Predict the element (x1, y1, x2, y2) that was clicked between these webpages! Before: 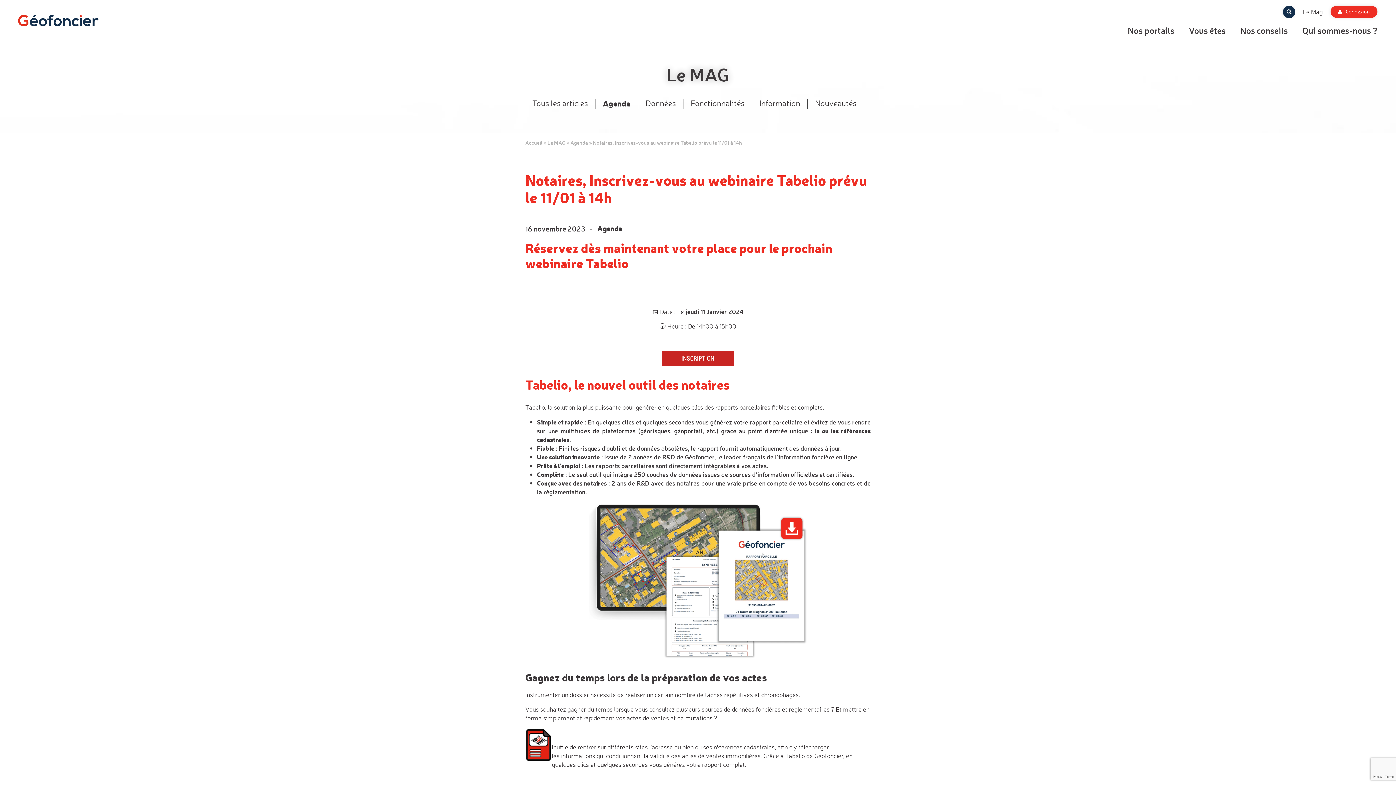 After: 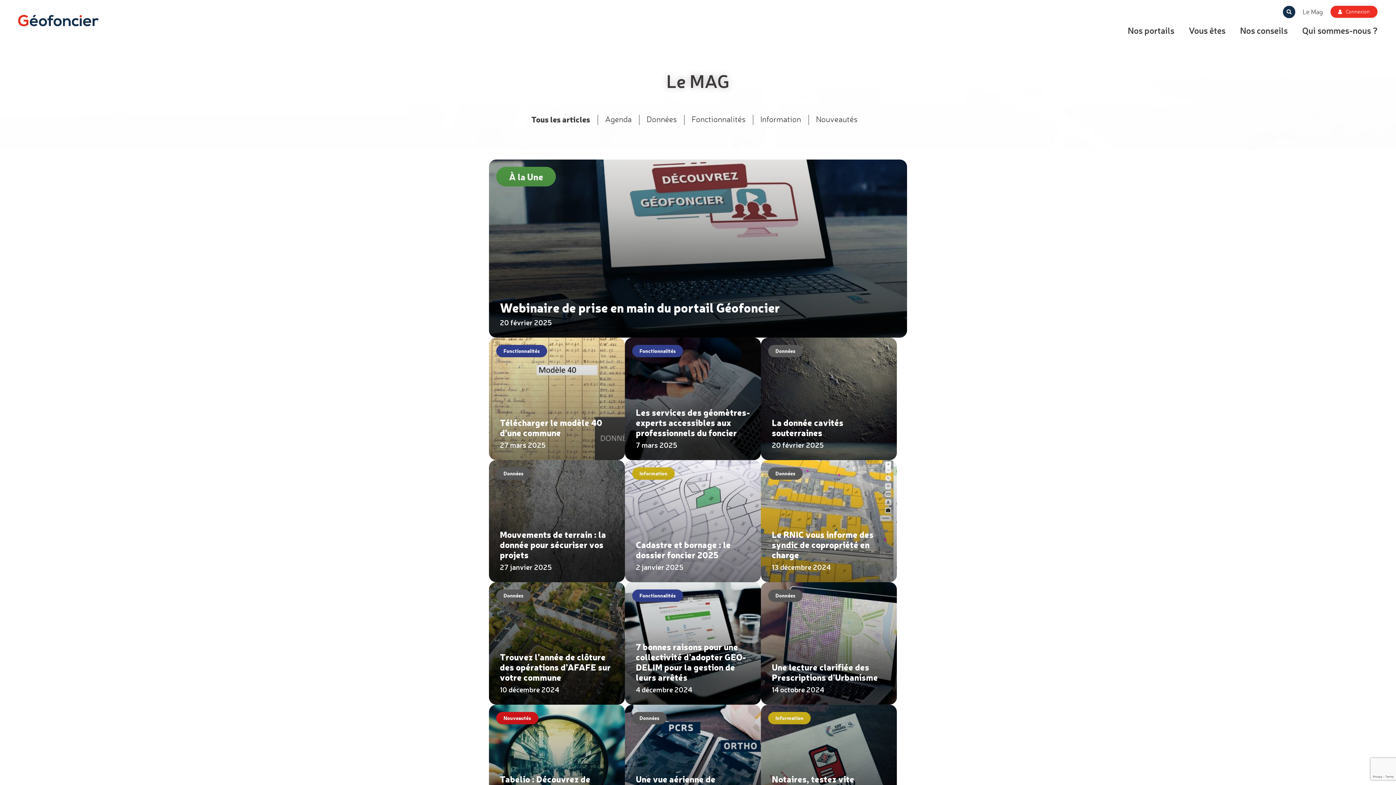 Action: bbox: (547, 139, 565, 146) label: Le MAG